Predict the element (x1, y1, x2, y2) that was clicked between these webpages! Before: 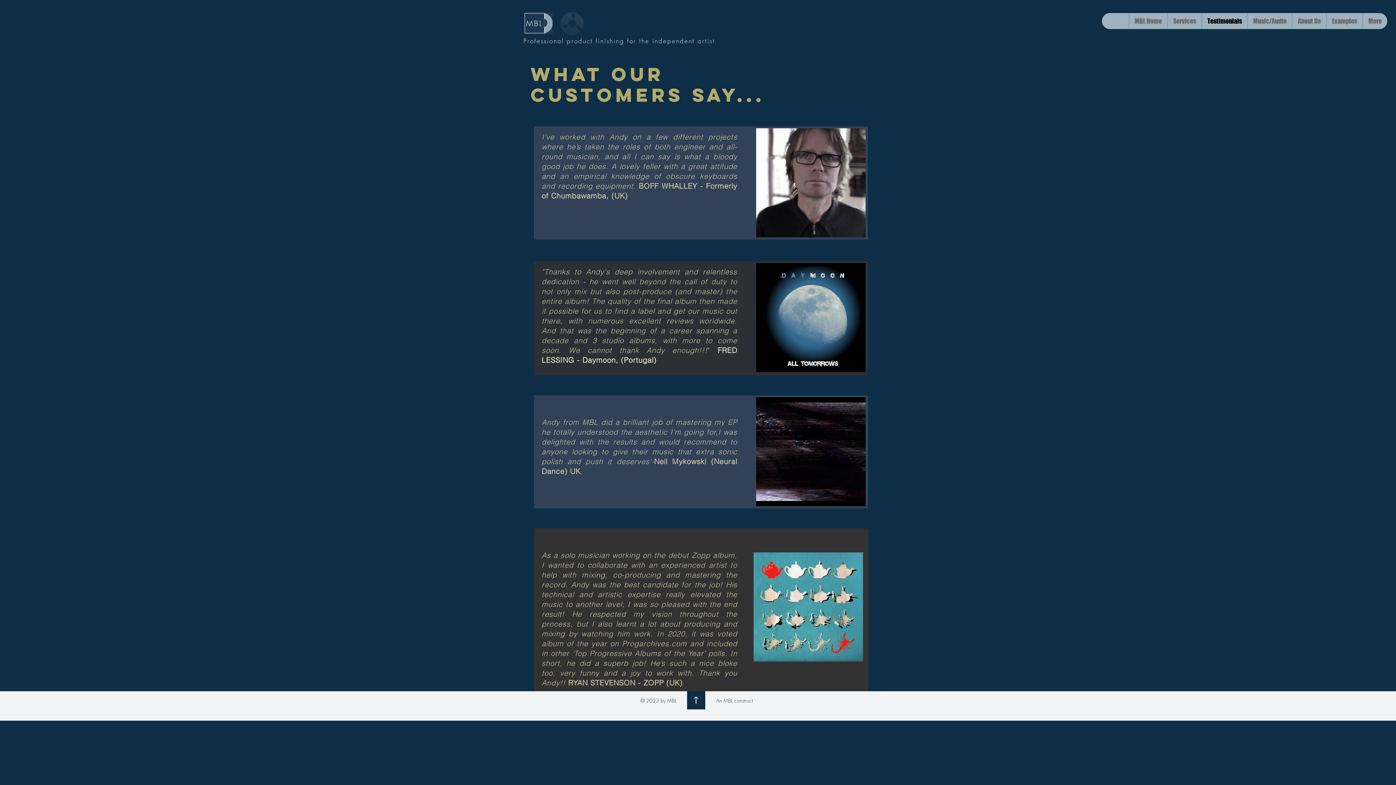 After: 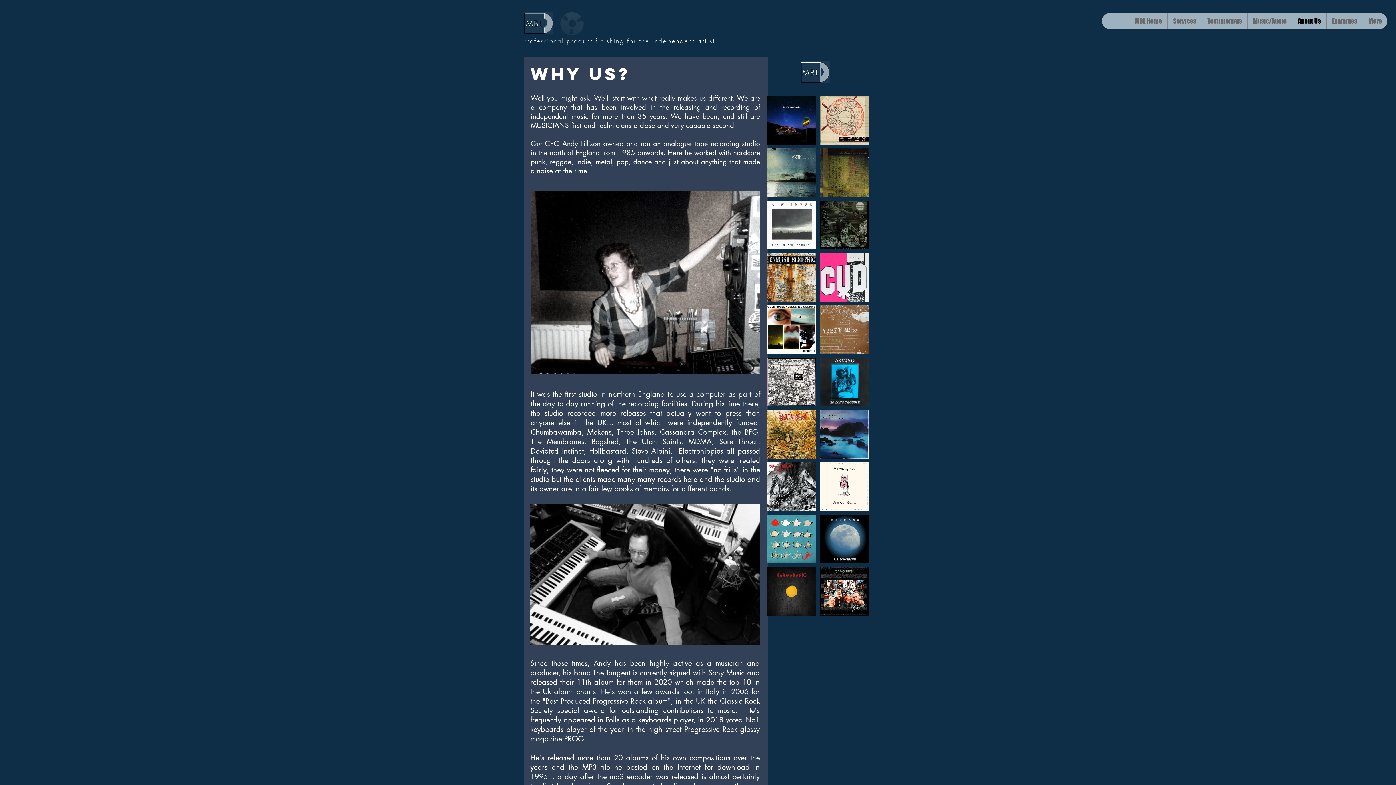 Action: label: About Us bbox: (1292, 13, 1326, 29)